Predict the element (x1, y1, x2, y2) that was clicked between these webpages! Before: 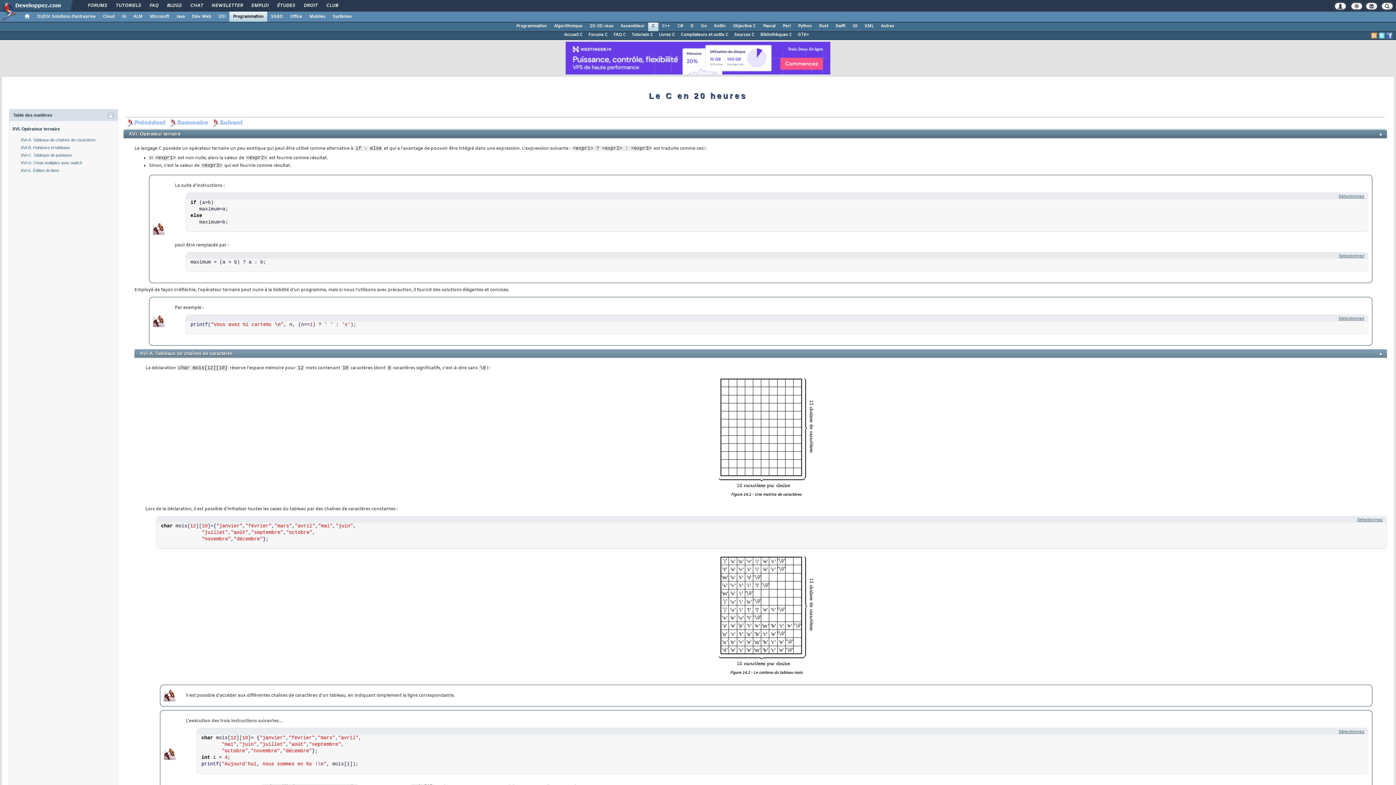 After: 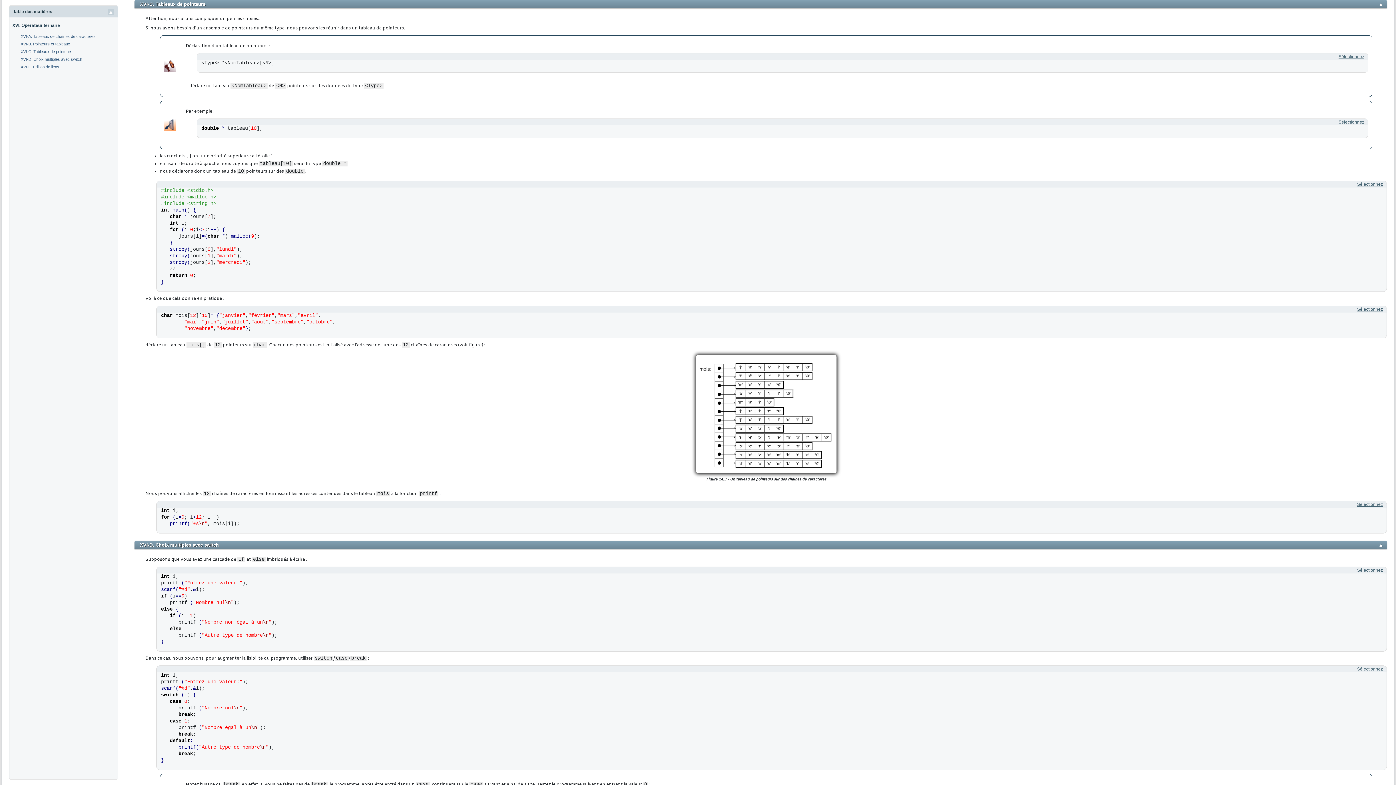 Action: label: XVI-C. Tableaux de pointeurs bbox: (20, 153, 72, 157)